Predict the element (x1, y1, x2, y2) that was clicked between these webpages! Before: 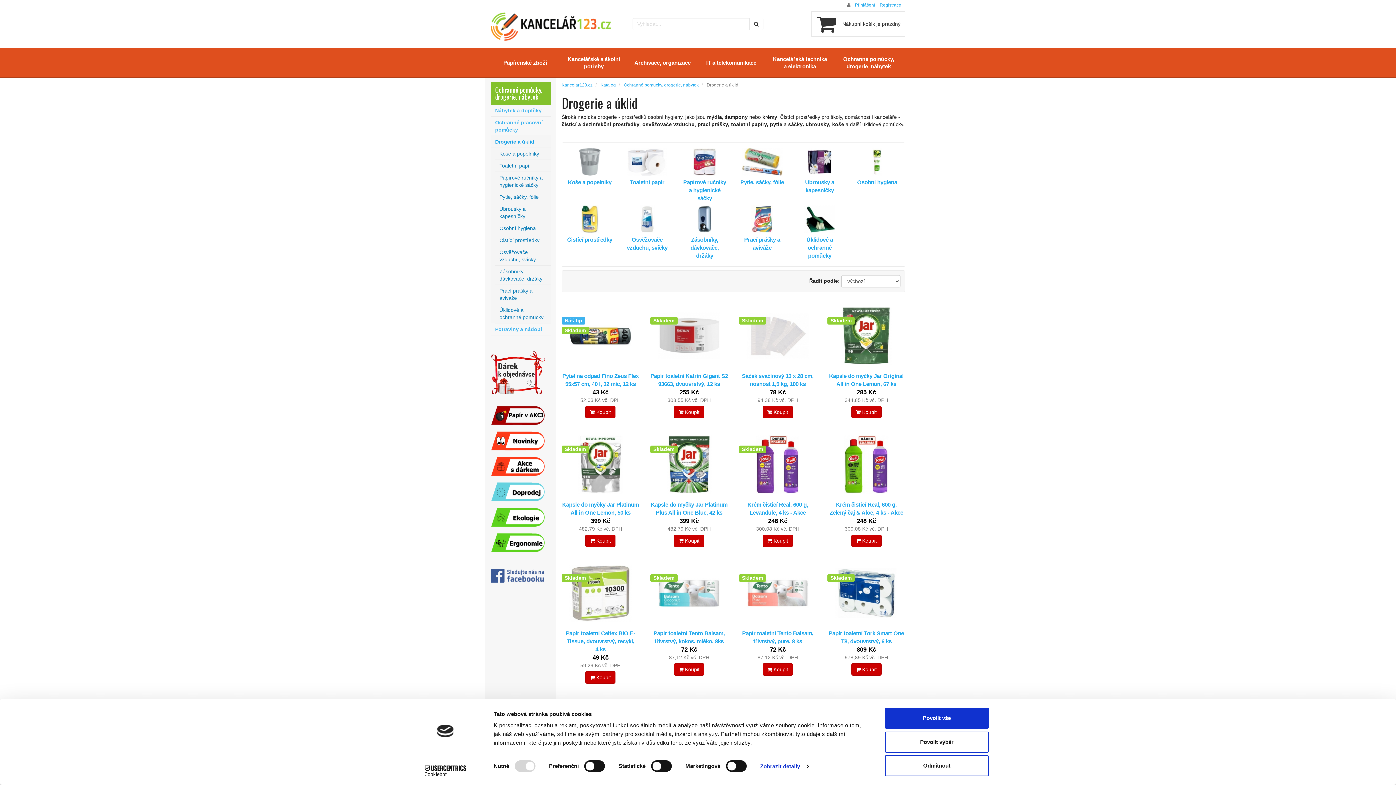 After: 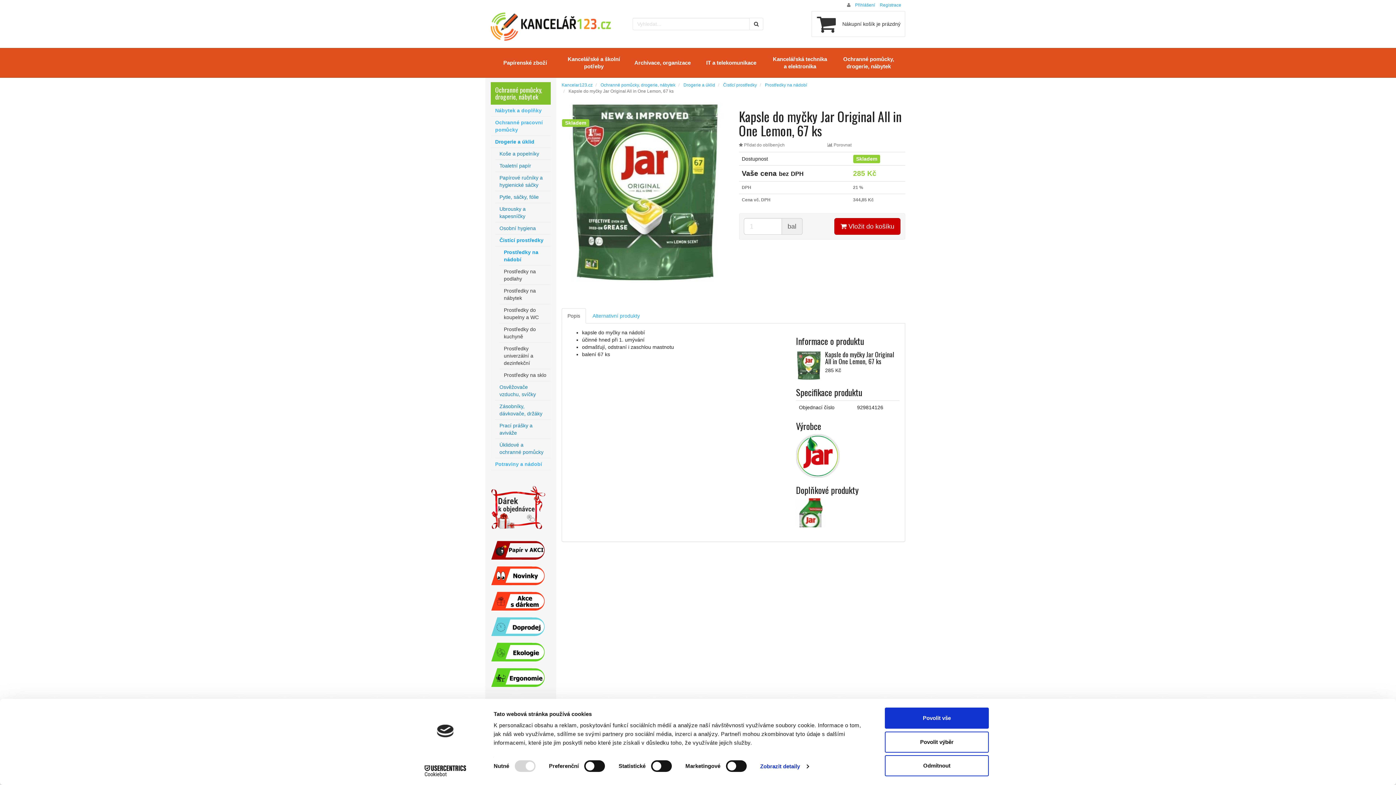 Action: bbox: (827, 299, 905, 372) label: Skladem